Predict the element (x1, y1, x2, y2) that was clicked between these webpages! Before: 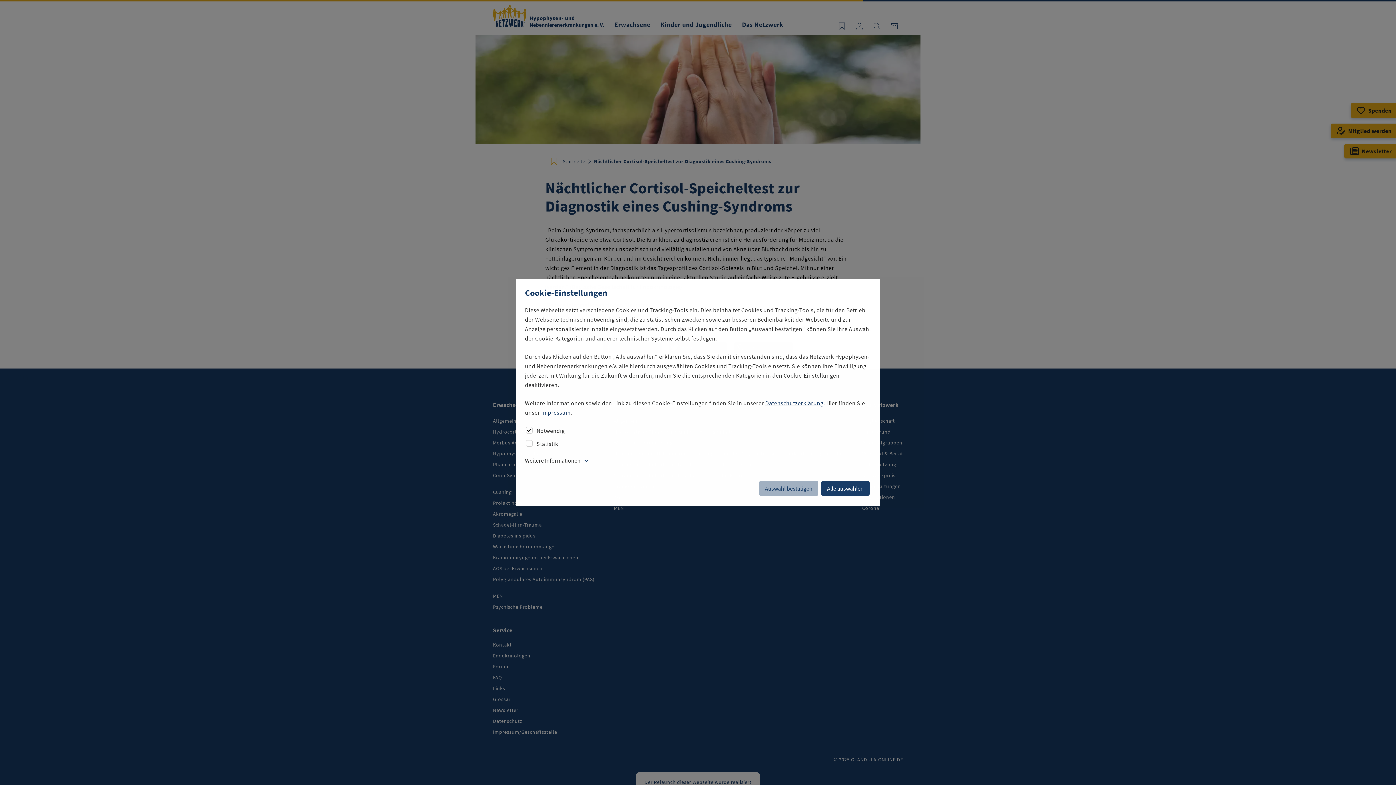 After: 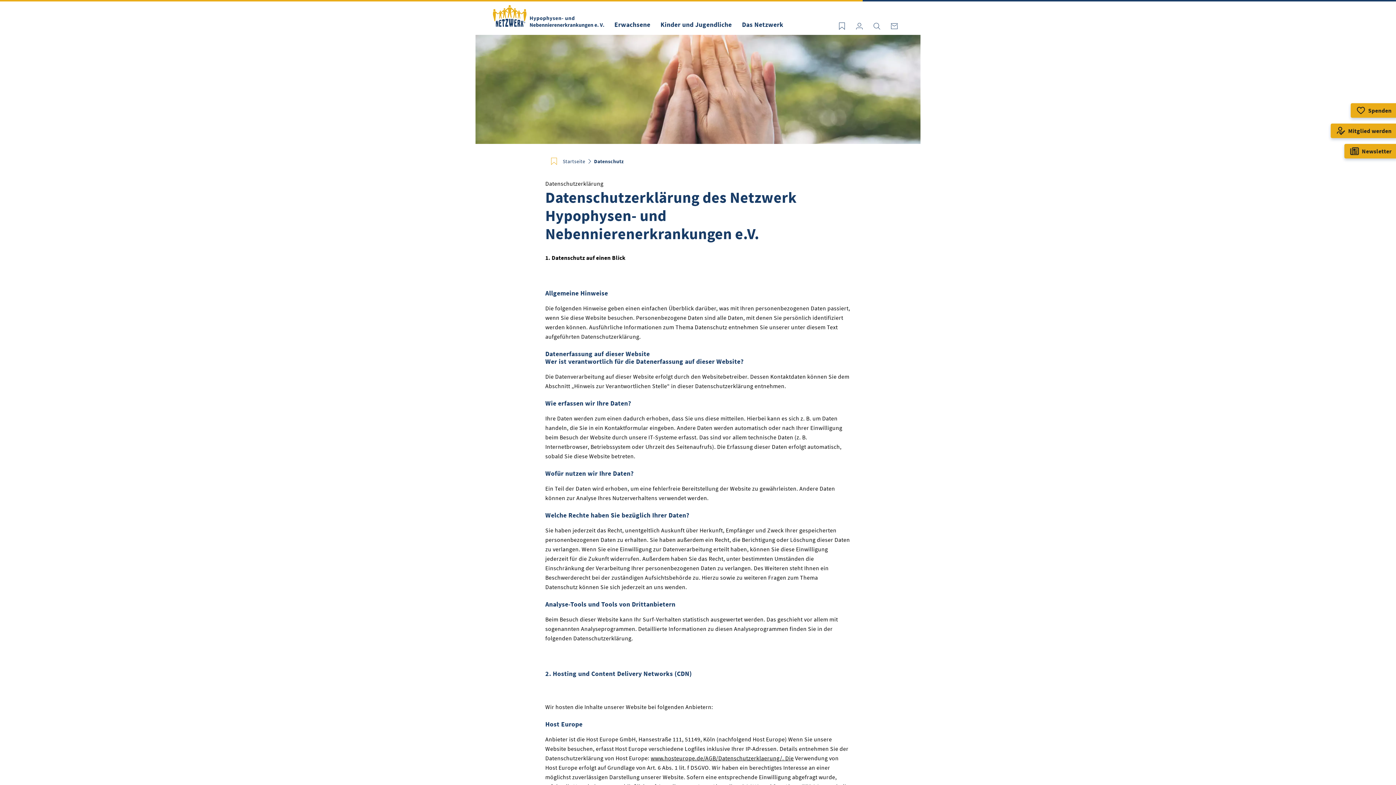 Action: label: Datenschutzerklärung bbox: (765, 399, 823, 406)